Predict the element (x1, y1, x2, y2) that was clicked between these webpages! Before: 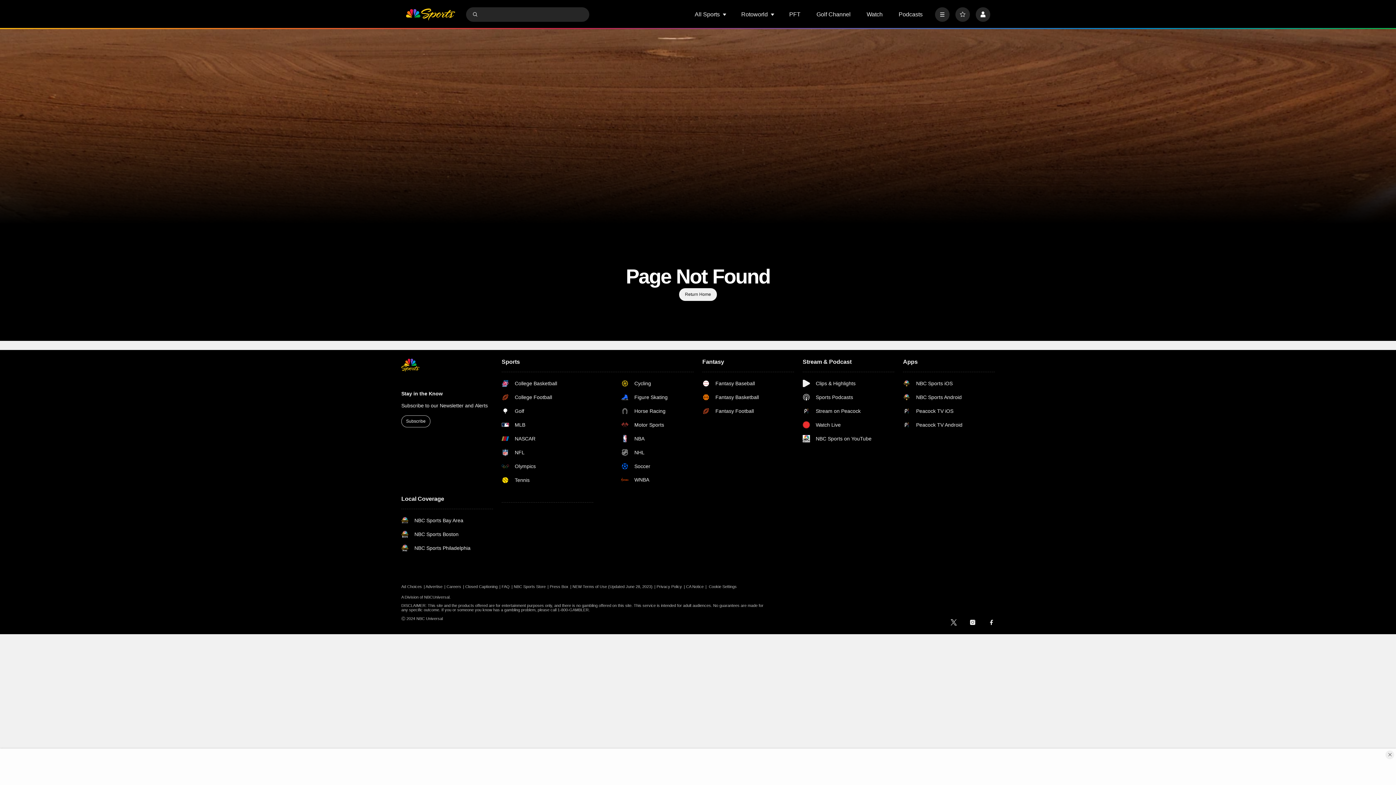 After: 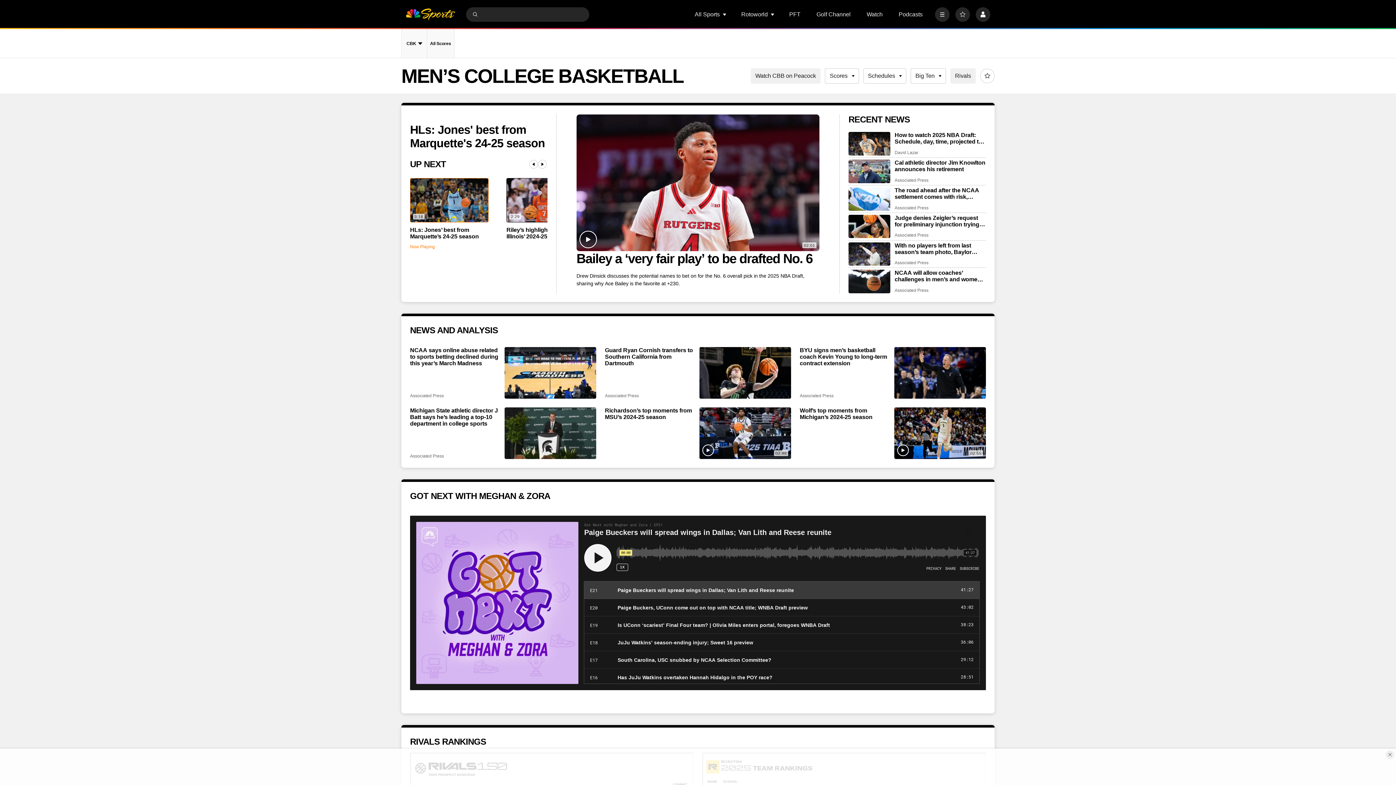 Action: bbox: (501, 380, 574, 387) label: College Basketball